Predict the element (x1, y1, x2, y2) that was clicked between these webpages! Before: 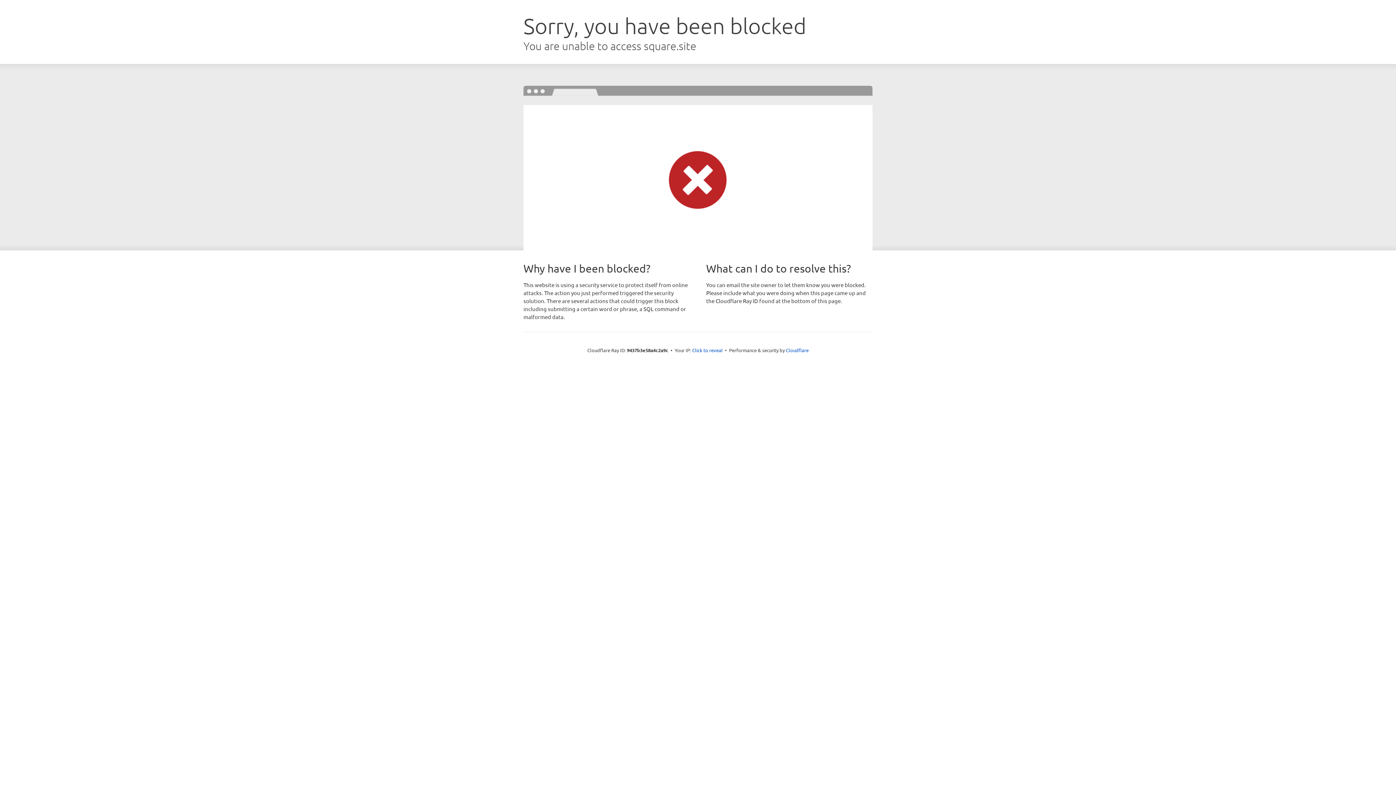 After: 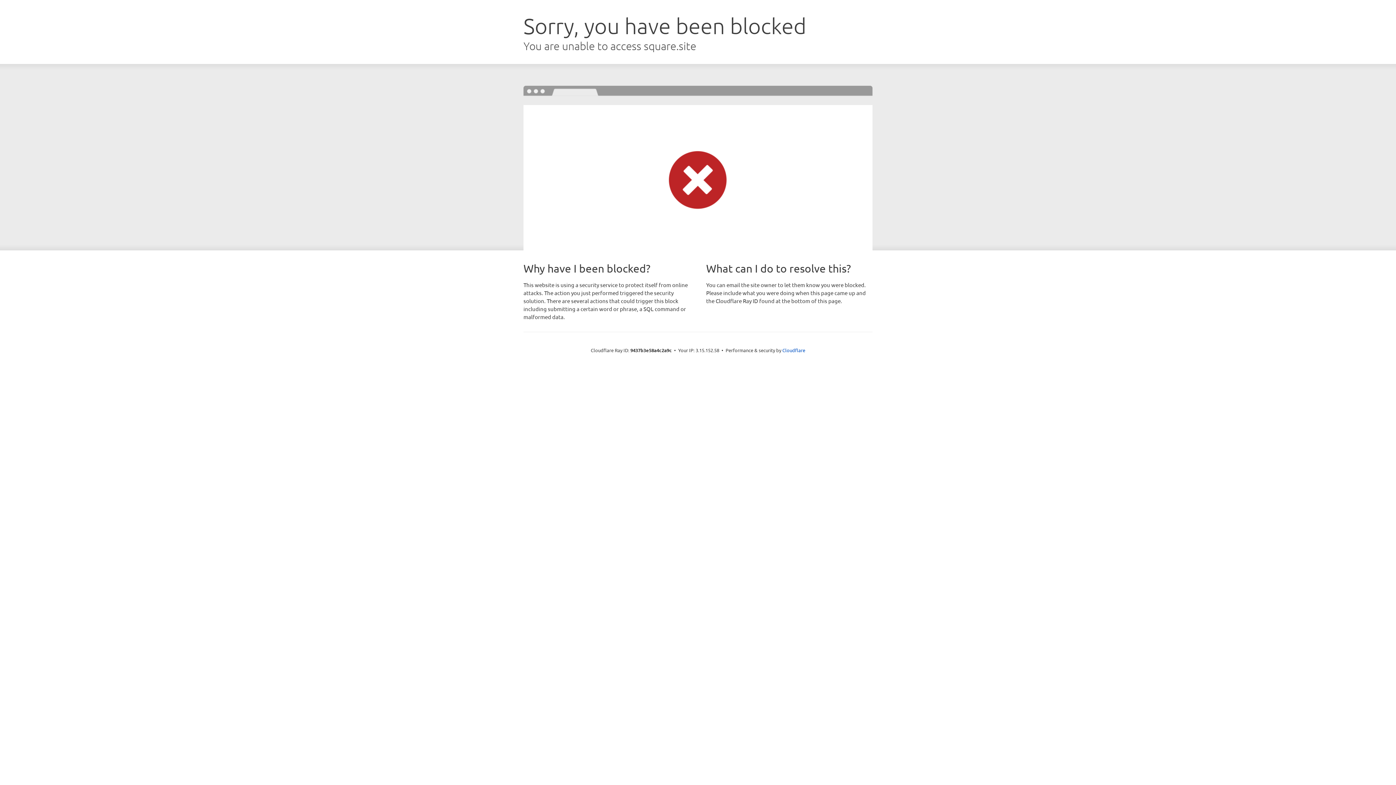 Action: label: Click to reveal bbox: (692, 346, 722, 353)